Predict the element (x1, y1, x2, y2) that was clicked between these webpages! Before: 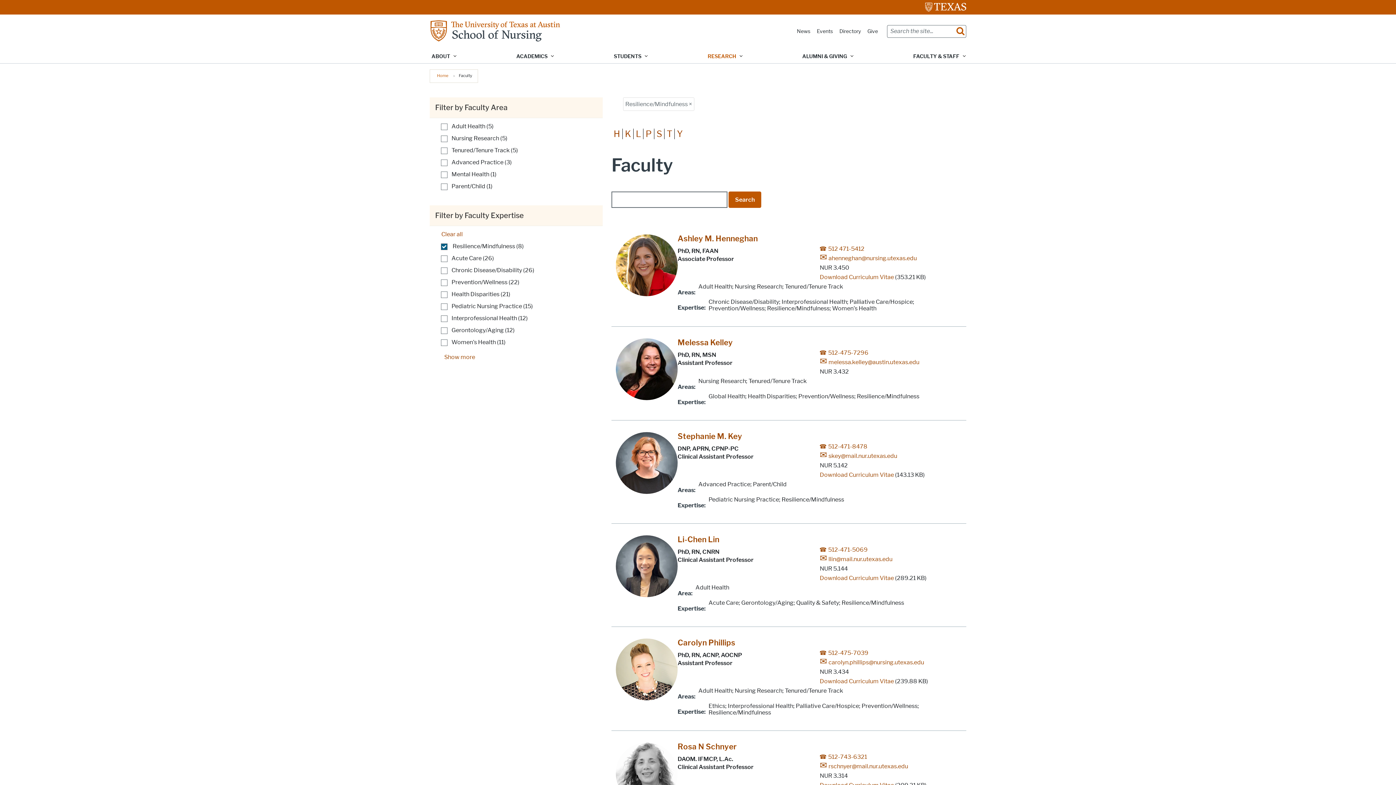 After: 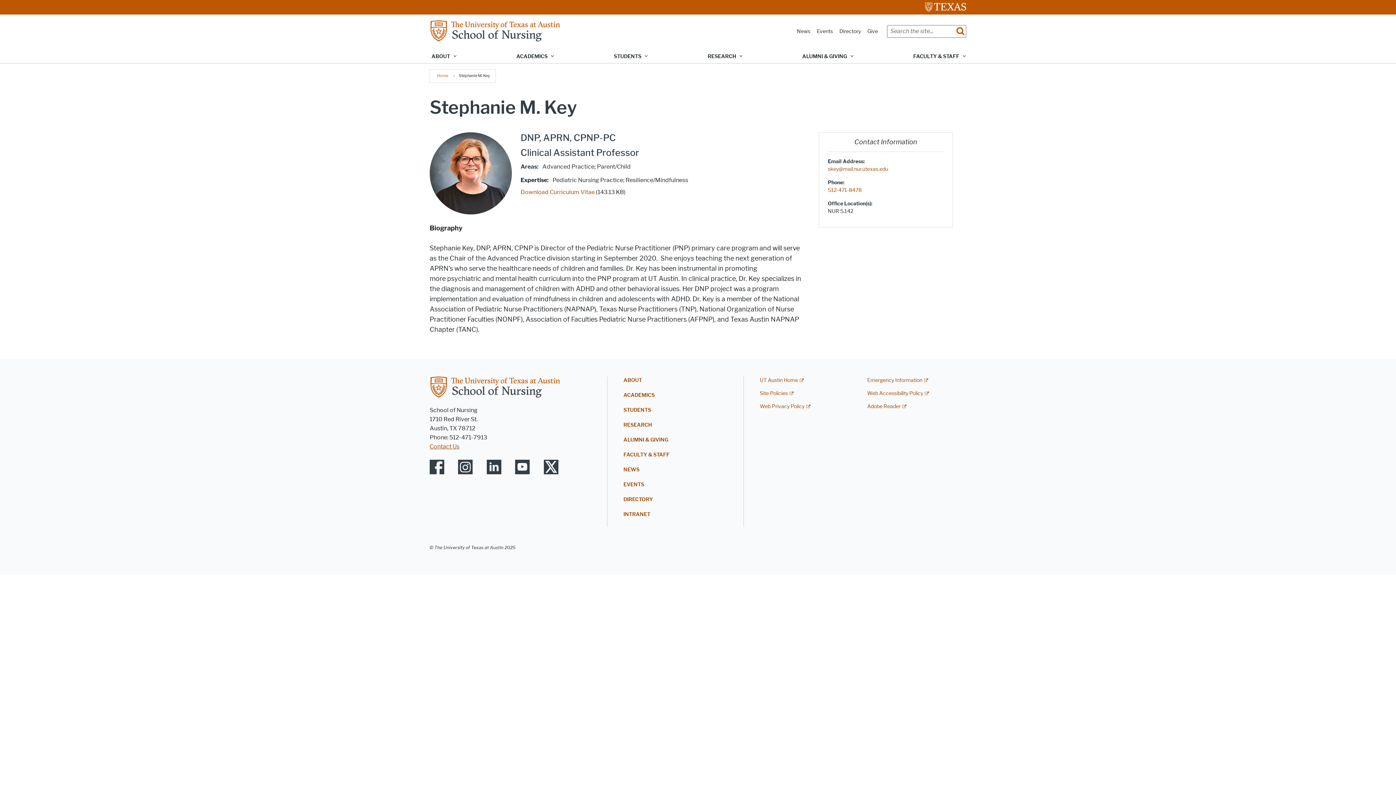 Action: bbox: (677, 431, 742, 441) label: Stephanie M. Key